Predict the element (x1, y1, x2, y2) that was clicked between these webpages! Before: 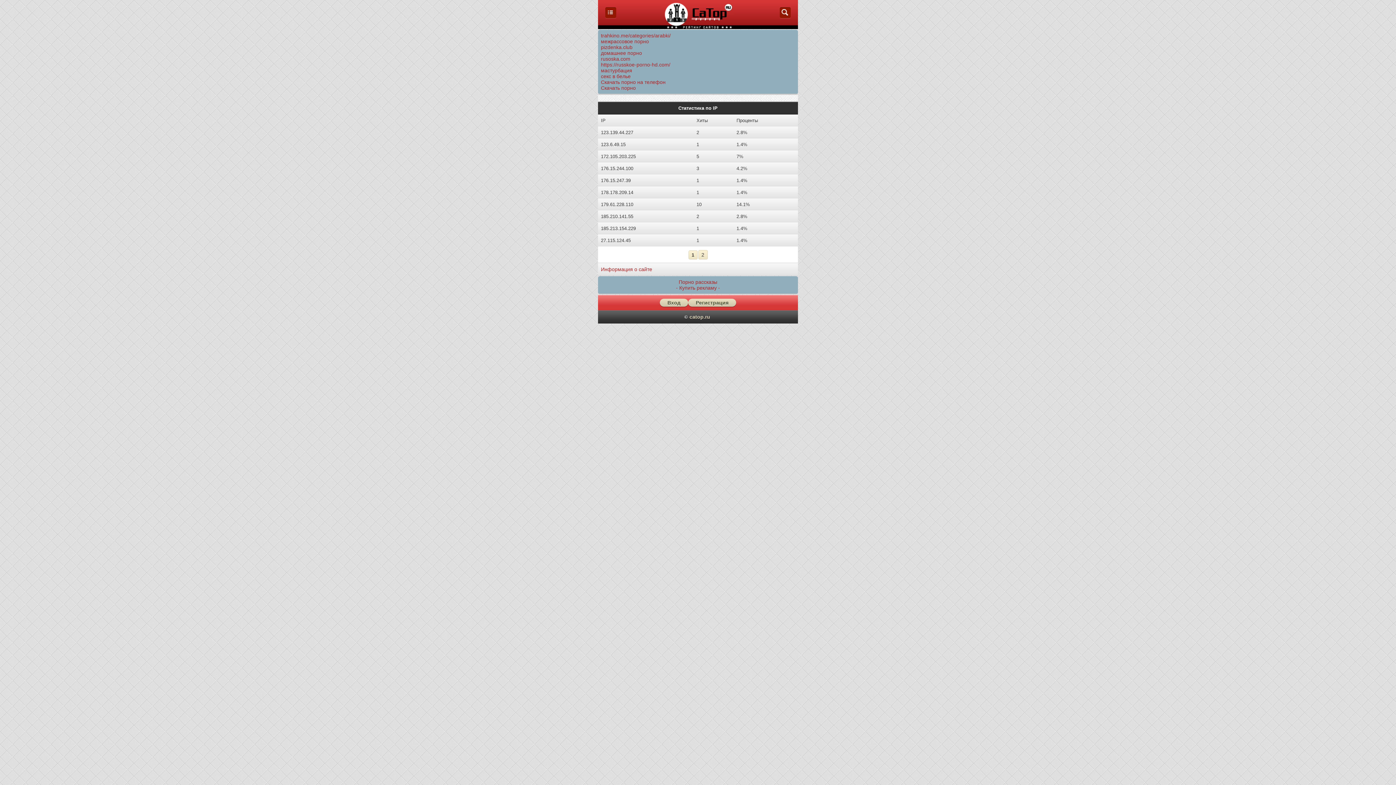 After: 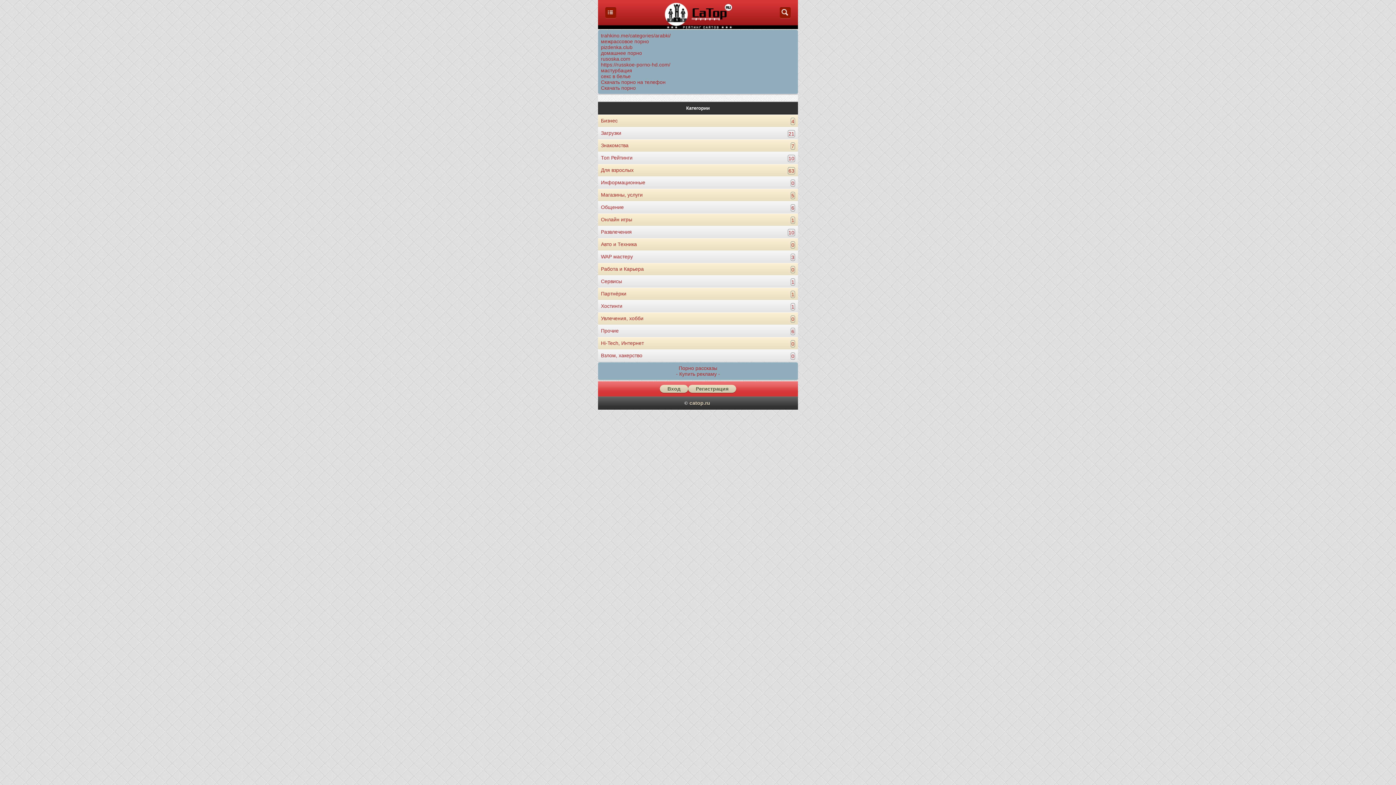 Action: label: Главная bbox: (605, 13, 616, 19)